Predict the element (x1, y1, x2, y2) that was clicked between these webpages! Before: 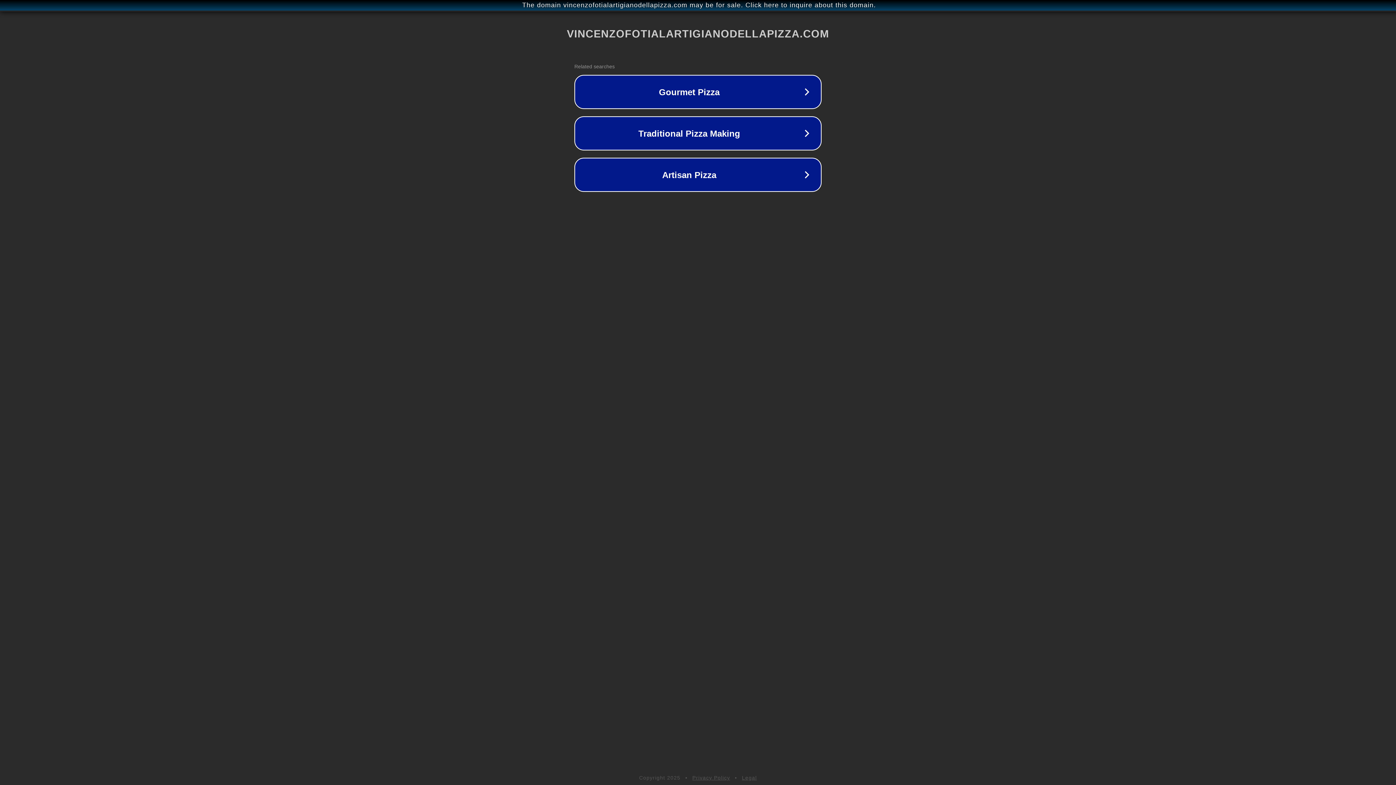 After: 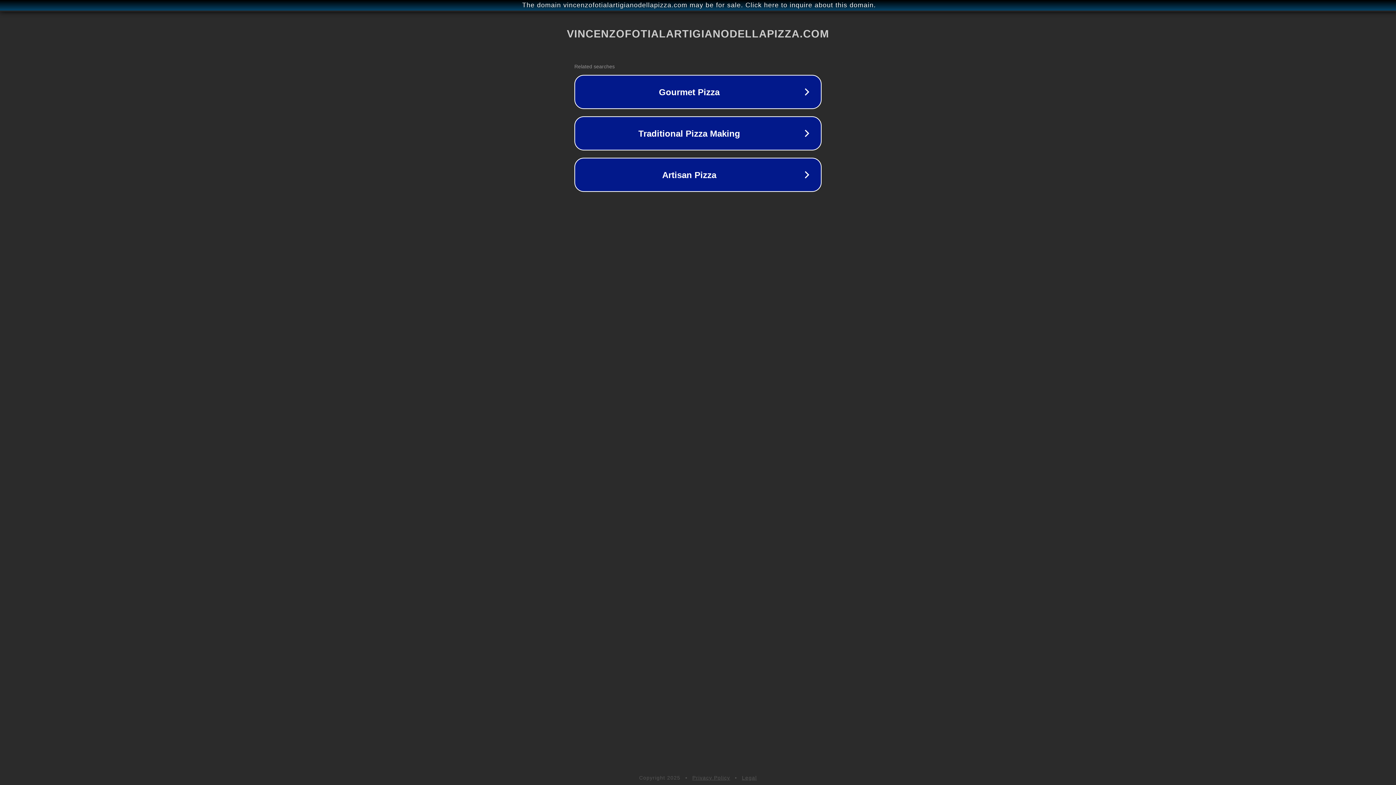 Action: bbox: (742, 775, 757, 781) label: Legal